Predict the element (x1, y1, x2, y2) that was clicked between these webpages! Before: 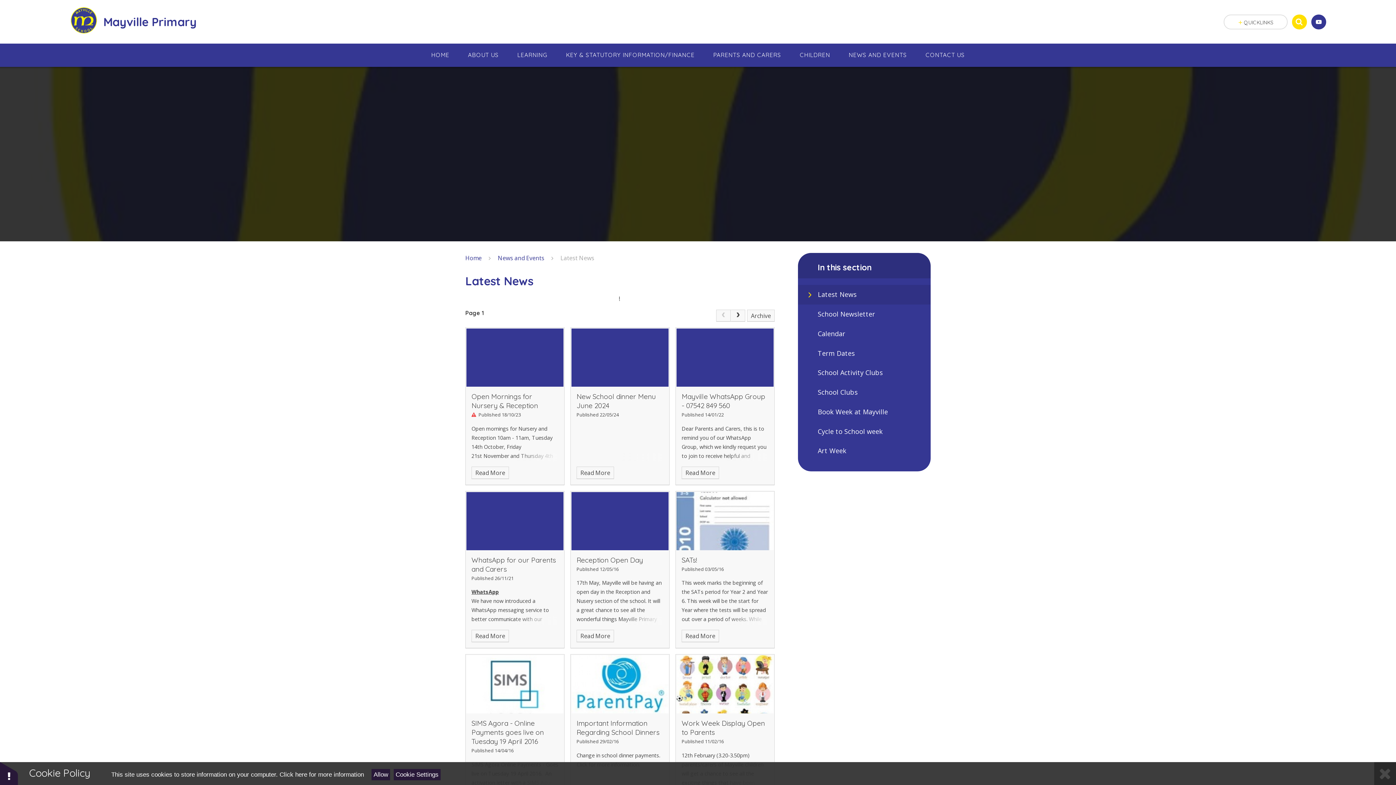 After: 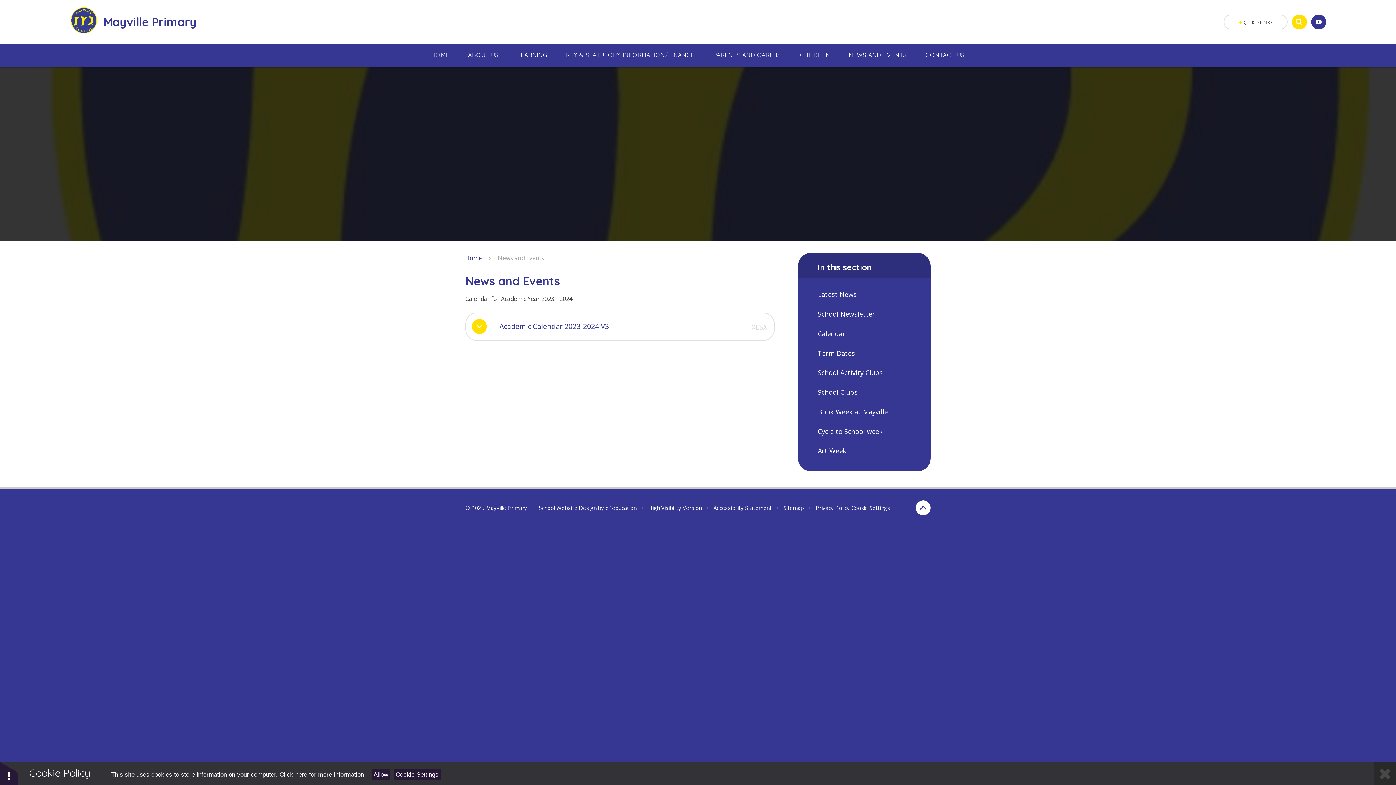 Action: bbox: (839, 43, 916, 66) label: NEWS AND EVENTS